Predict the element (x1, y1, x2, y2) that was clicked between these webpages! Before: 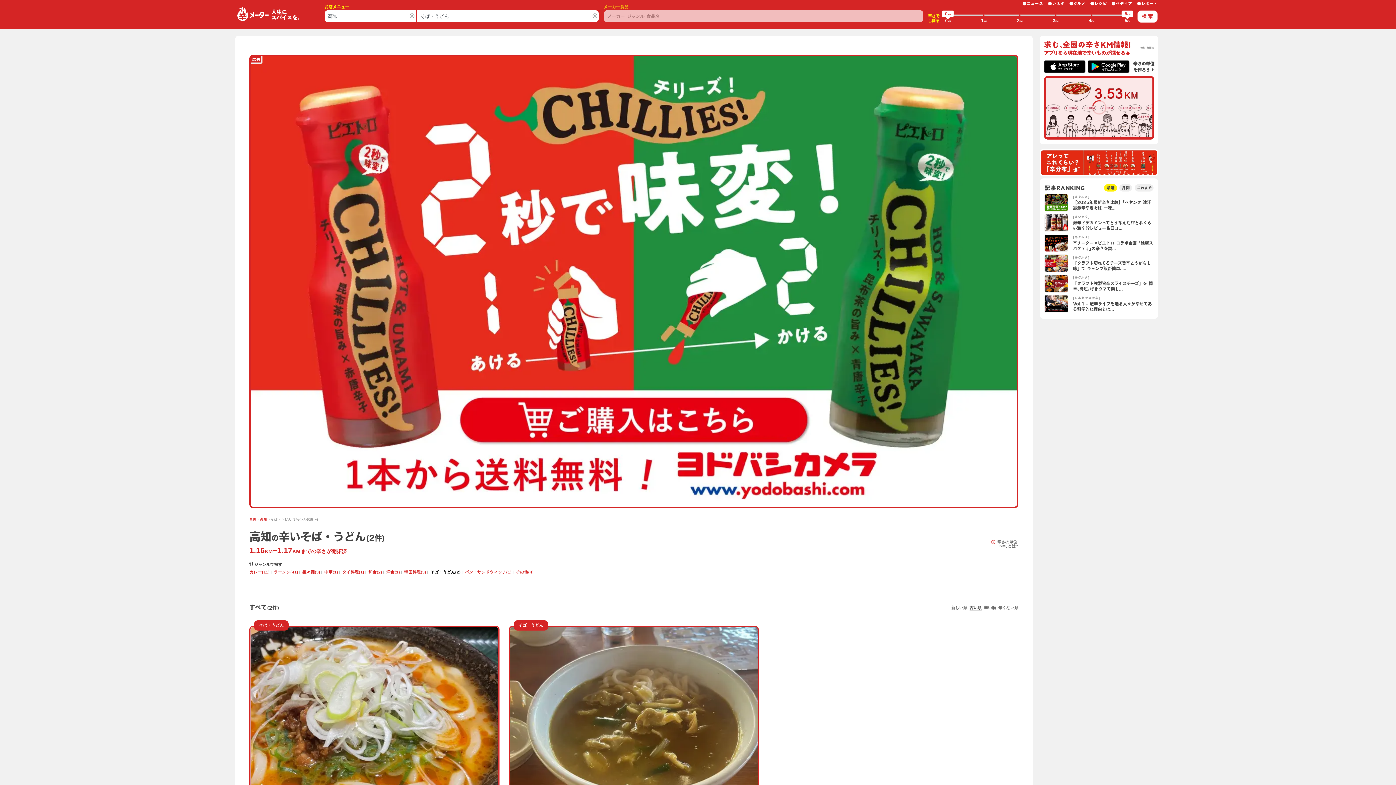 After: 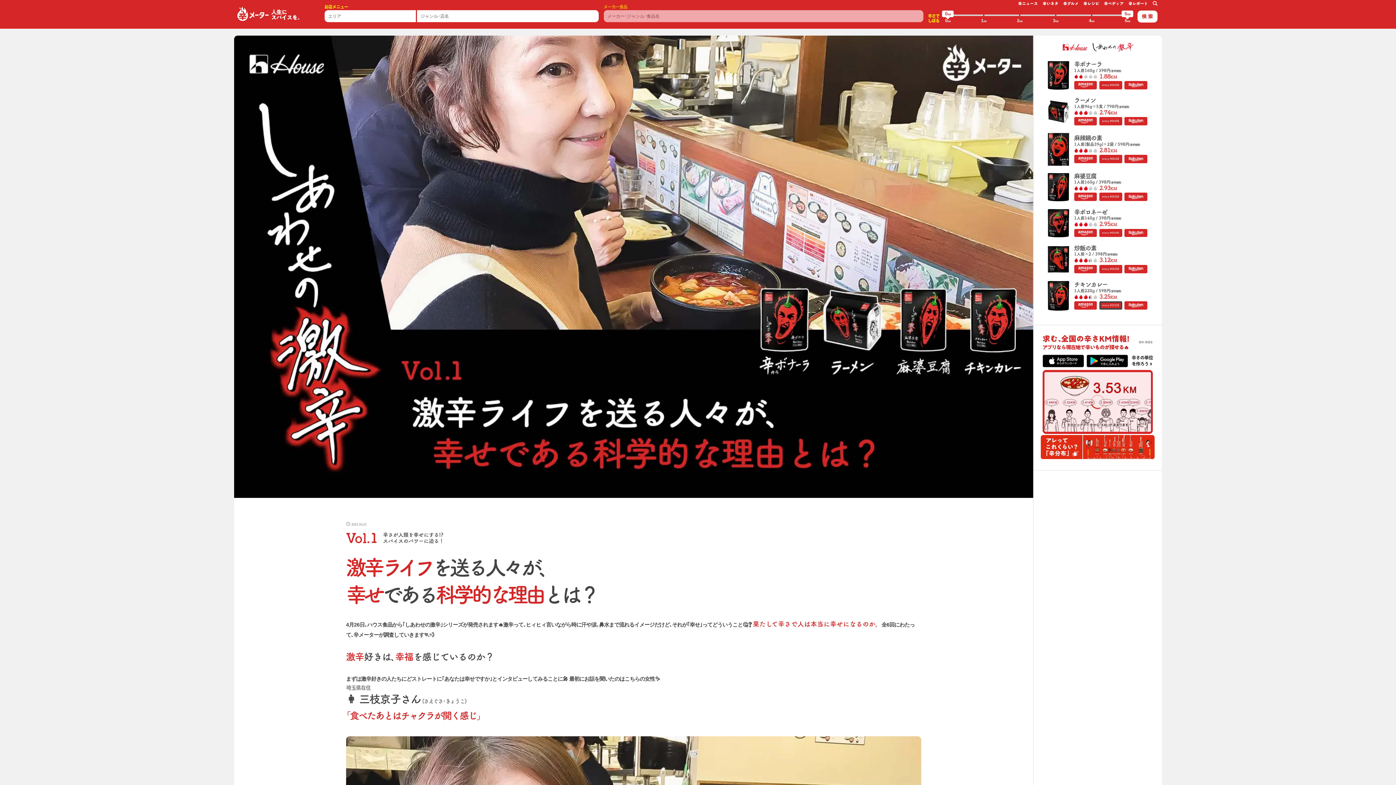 Action: bbox: (1044, 295, 1153, 312) label: [しあわせの激辛]
Vol.1 - 激辛ライフを送る人々が幸せである科学的な理由とは...